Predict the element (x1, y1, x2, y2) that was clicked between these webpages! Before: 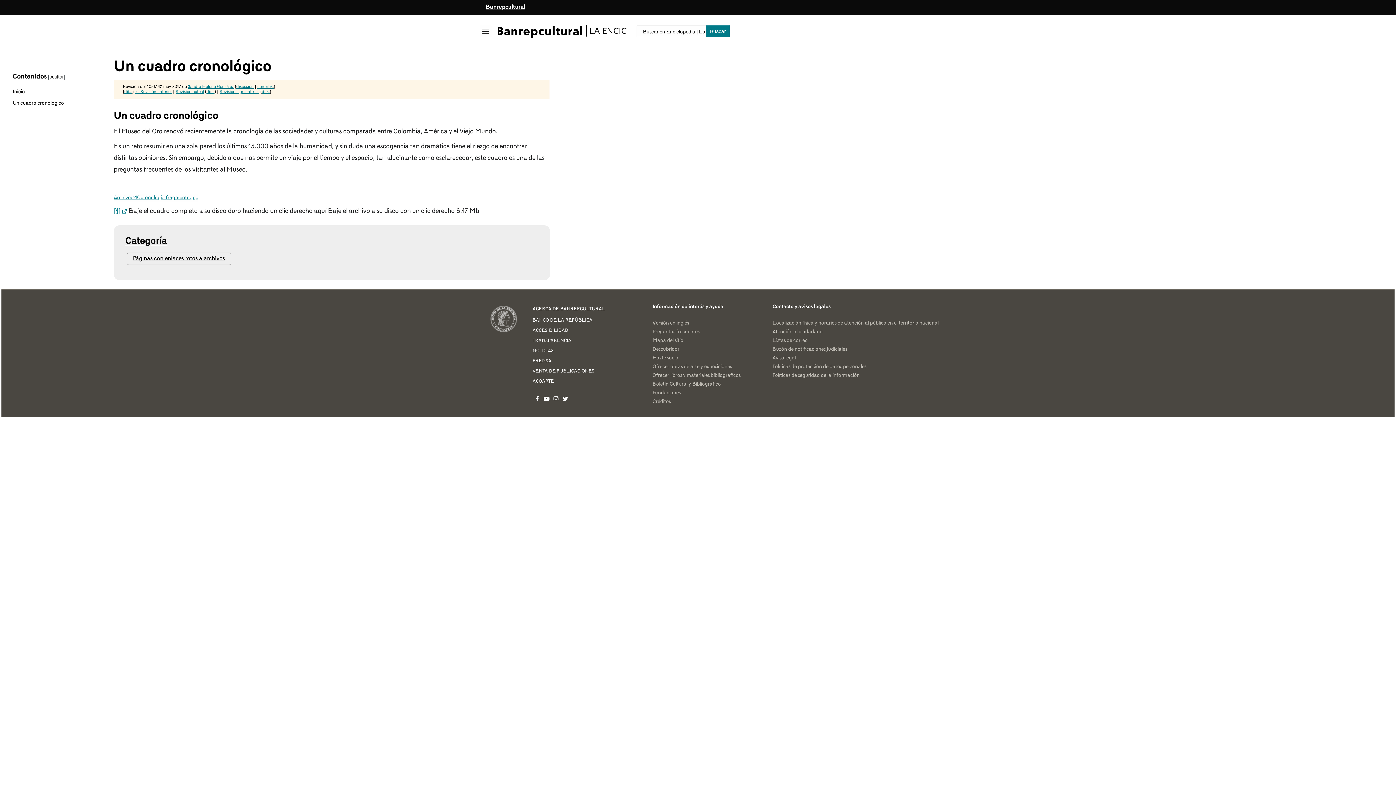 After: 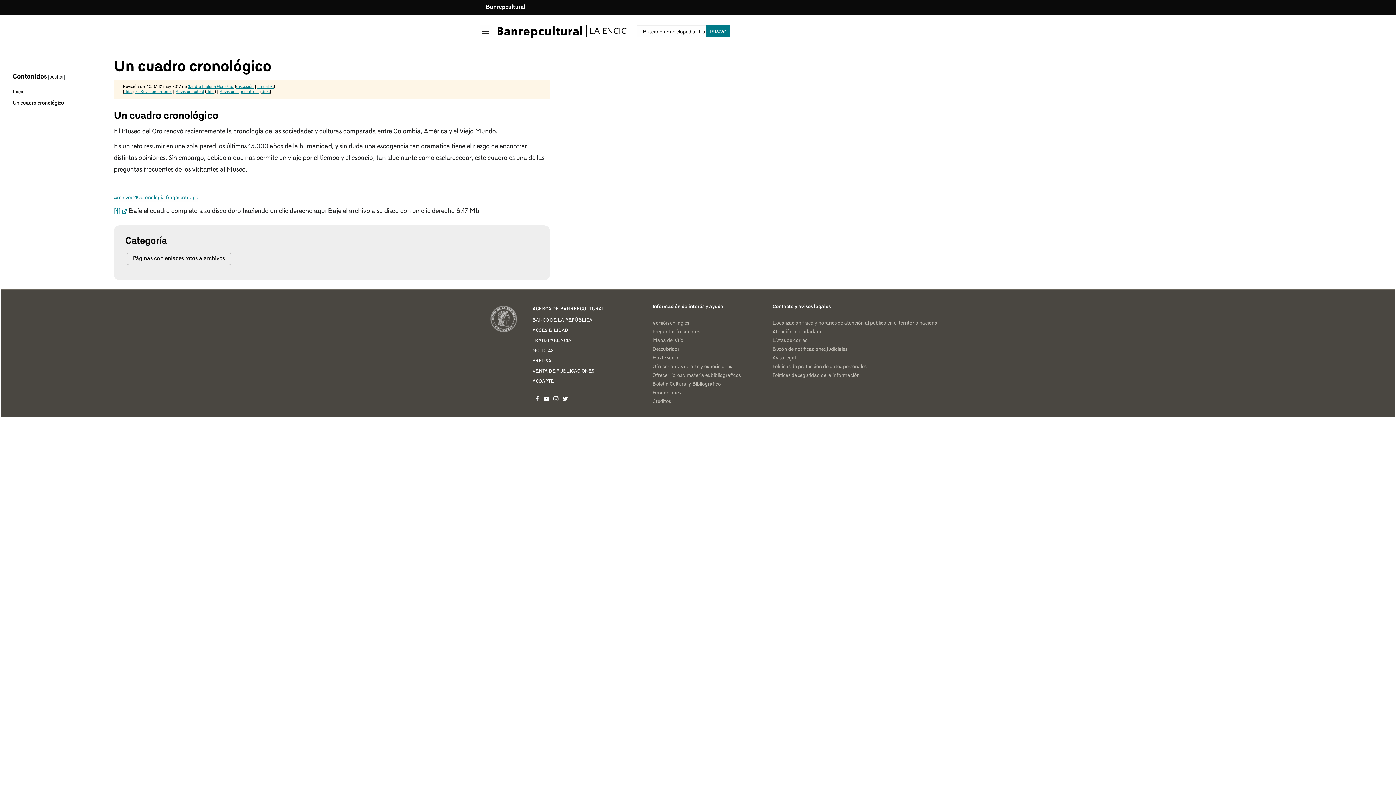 Action: label: Un cuadro cronológico bbox: (12, 98, 87, 108)